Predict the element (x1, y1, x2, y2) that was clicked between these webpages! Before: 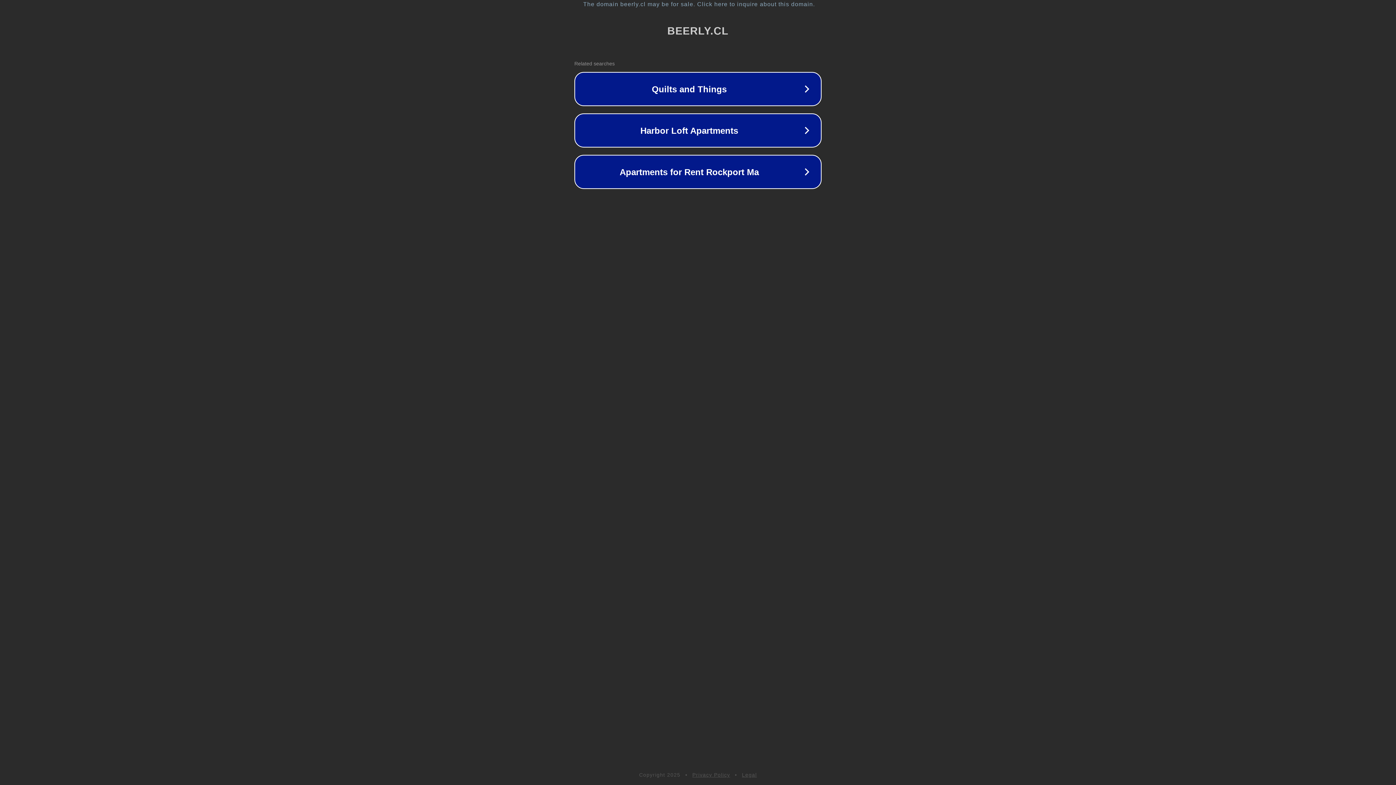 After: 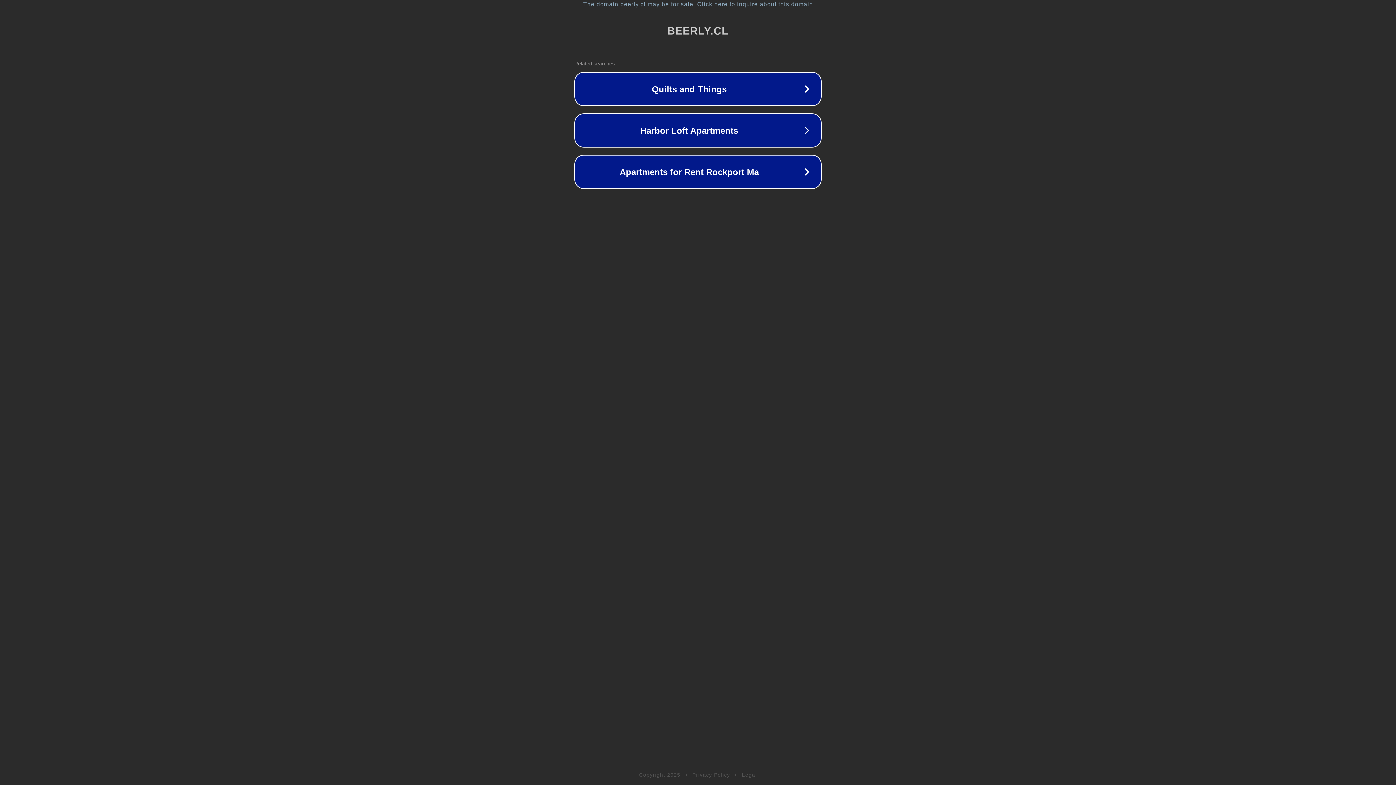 Action: bbox: (742, 772, 757, 778) label: Legal